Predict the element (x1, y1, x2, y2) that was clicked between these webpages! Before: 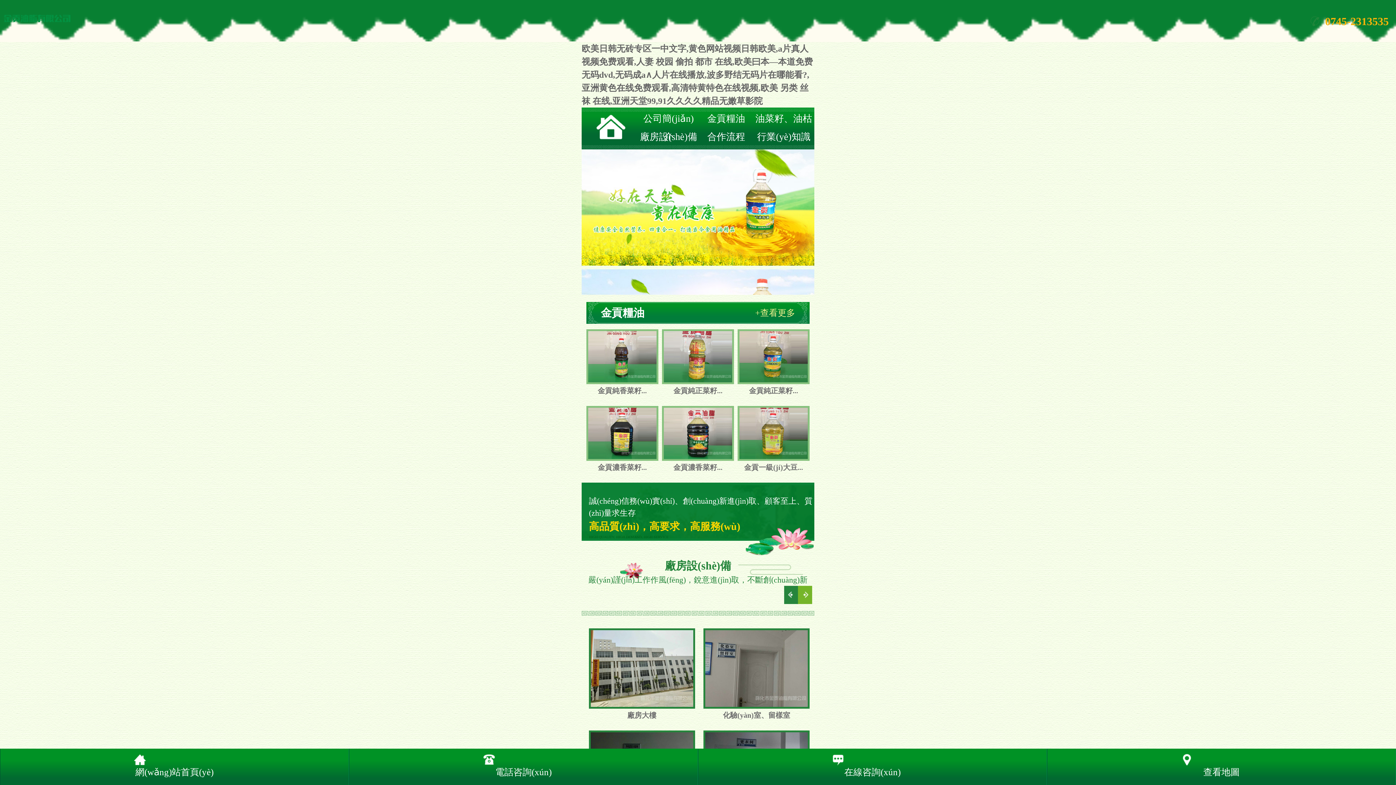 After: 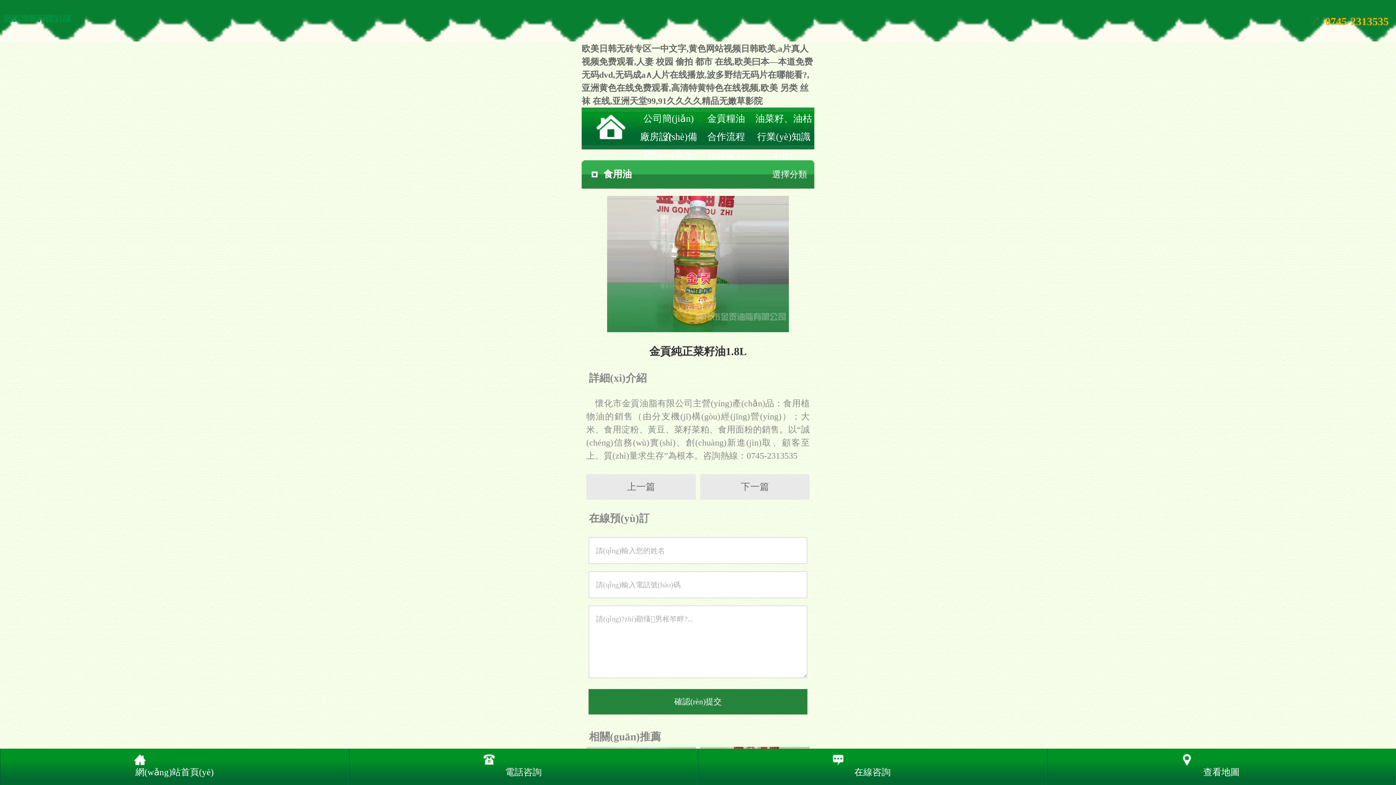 Action: bbox: (662, 329, 734, 384)